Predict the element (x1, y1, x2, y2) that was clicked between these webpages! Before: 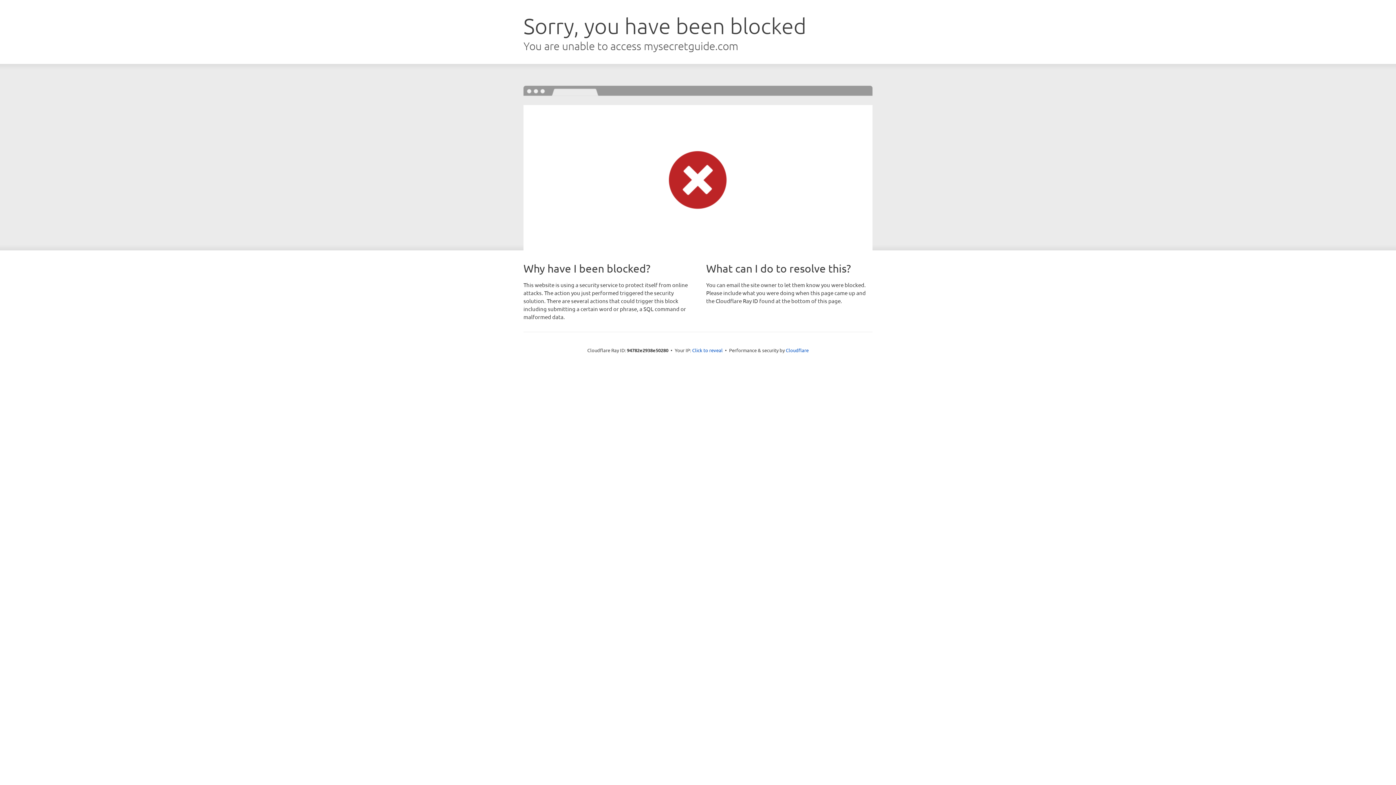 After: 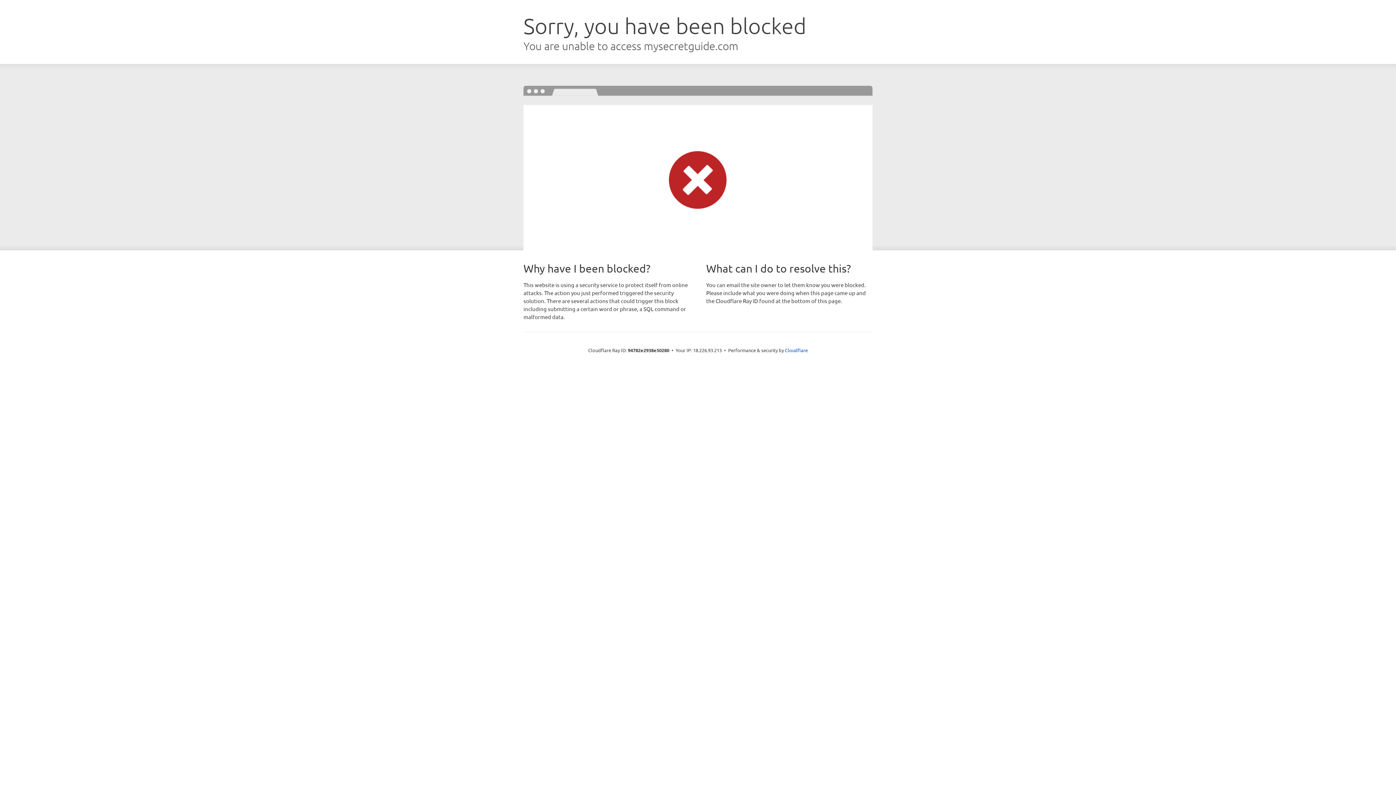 Action: label: Click to reveal bbox: (692, 346, 722, 353)